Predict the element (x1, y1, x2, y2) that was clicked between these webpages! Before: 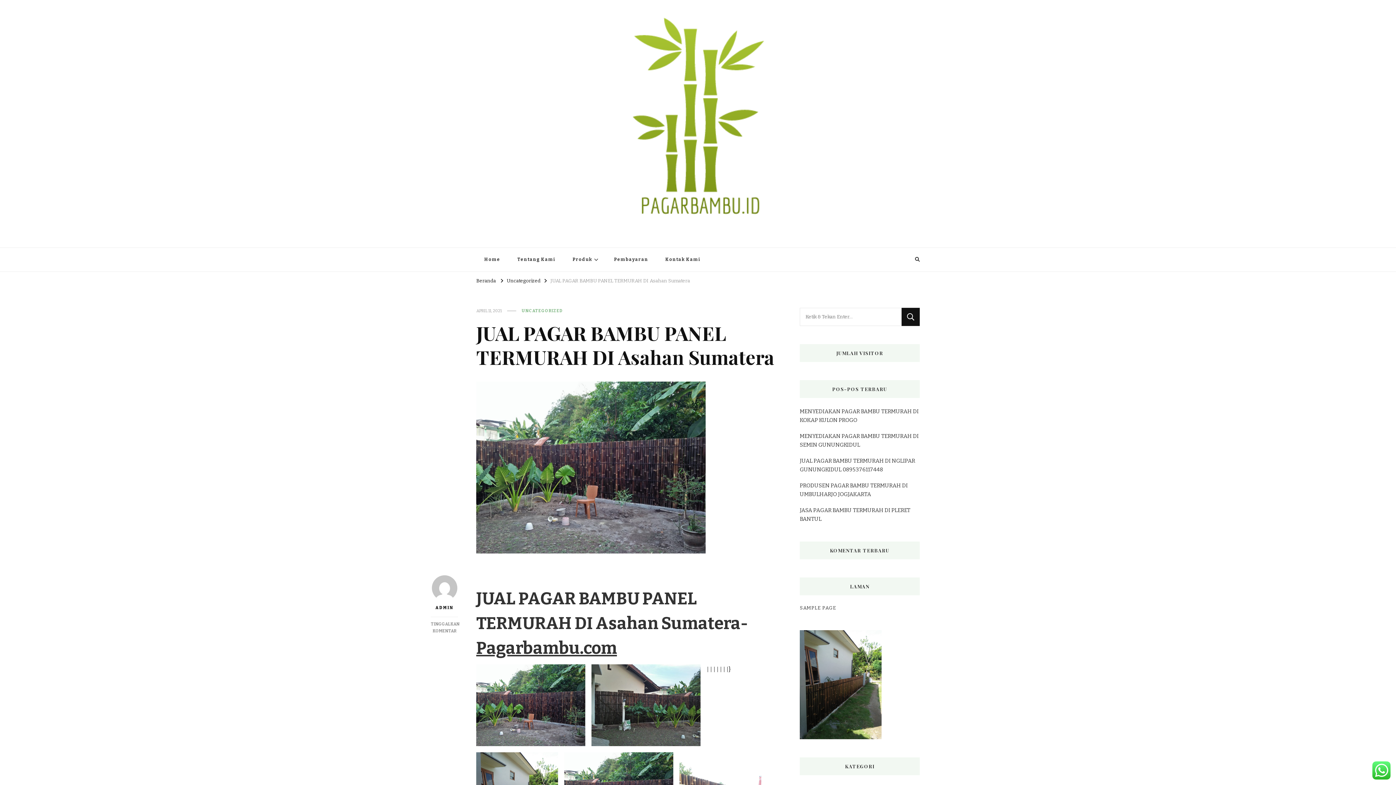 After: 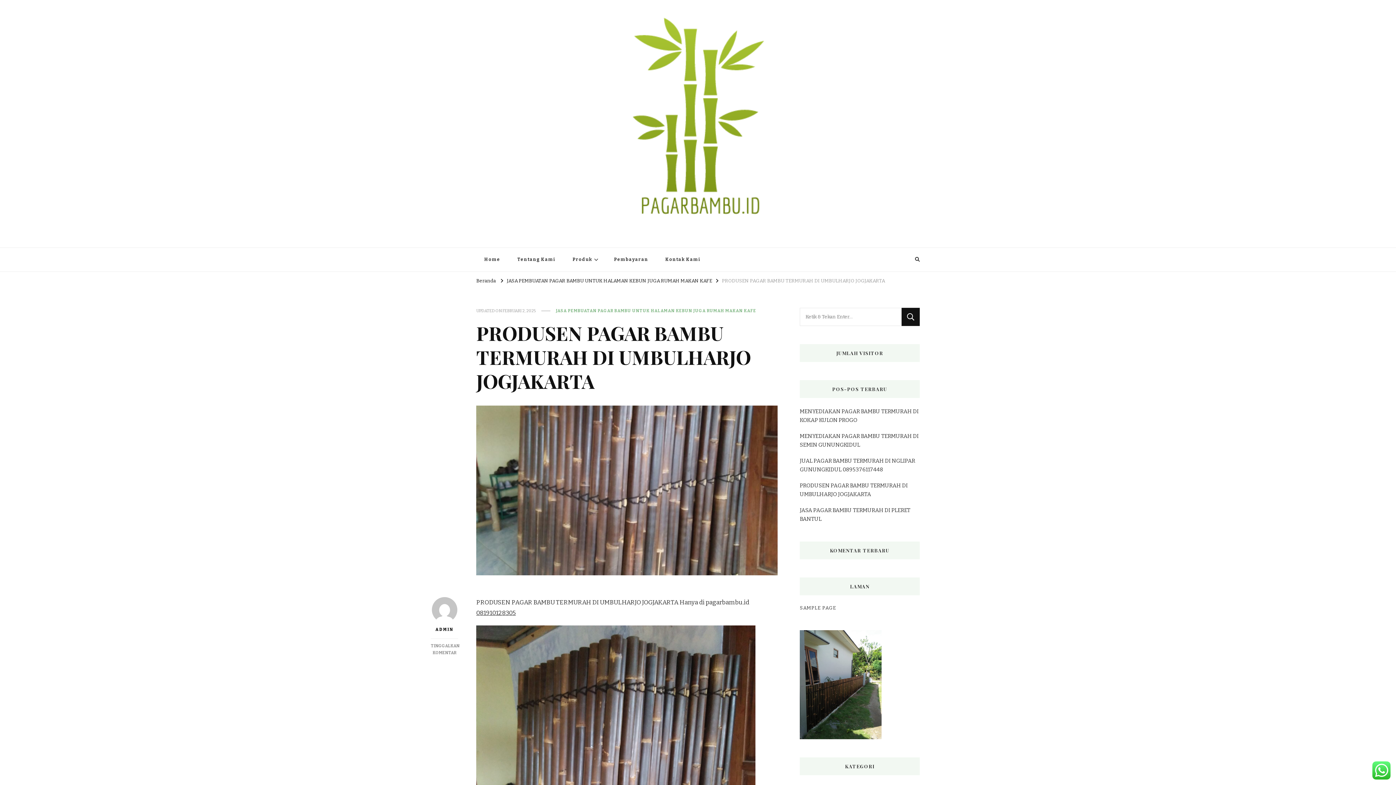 Action: bbox: (800, 481, 920, 498) label: PRODUSEN PAGAR BAMBU TERMURAH DI UMBULHARJO JOGJAKARTA